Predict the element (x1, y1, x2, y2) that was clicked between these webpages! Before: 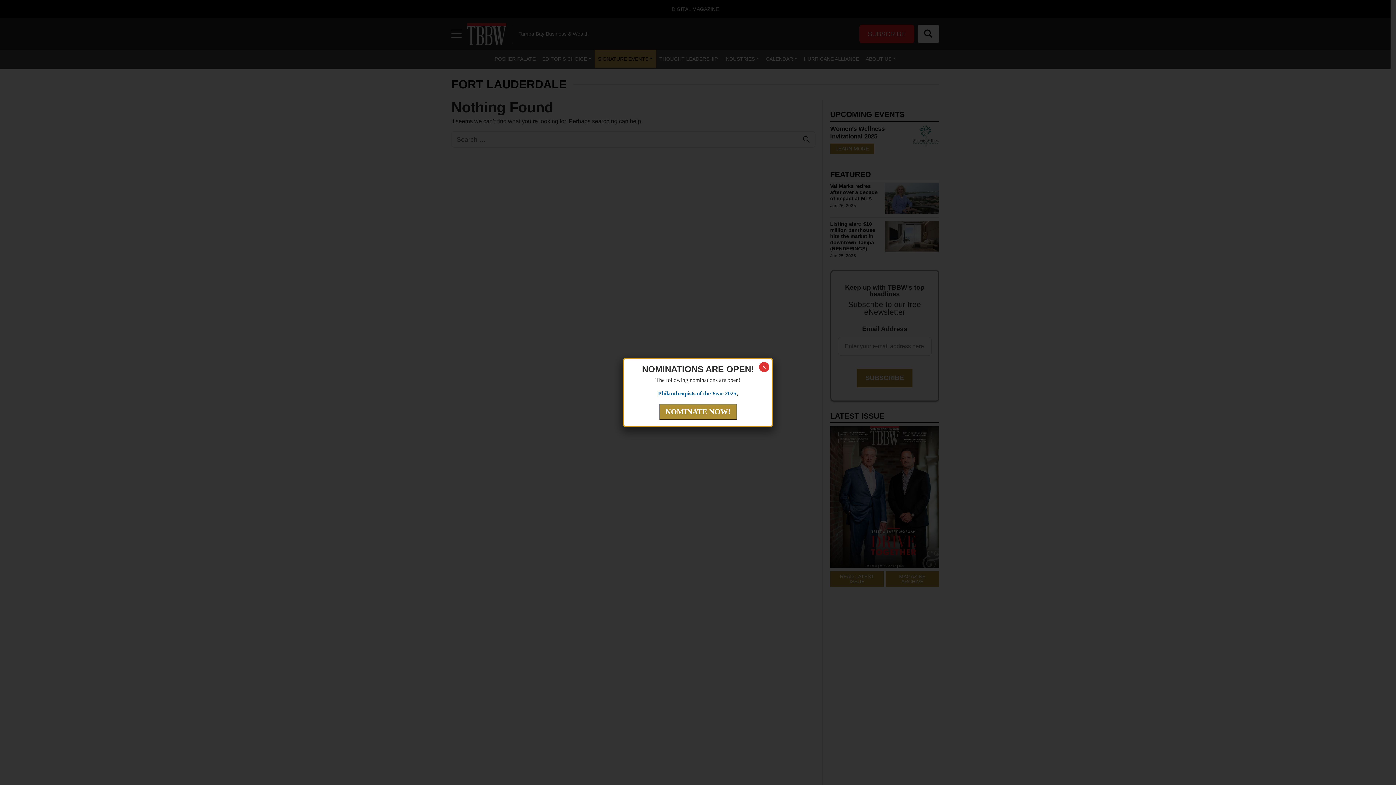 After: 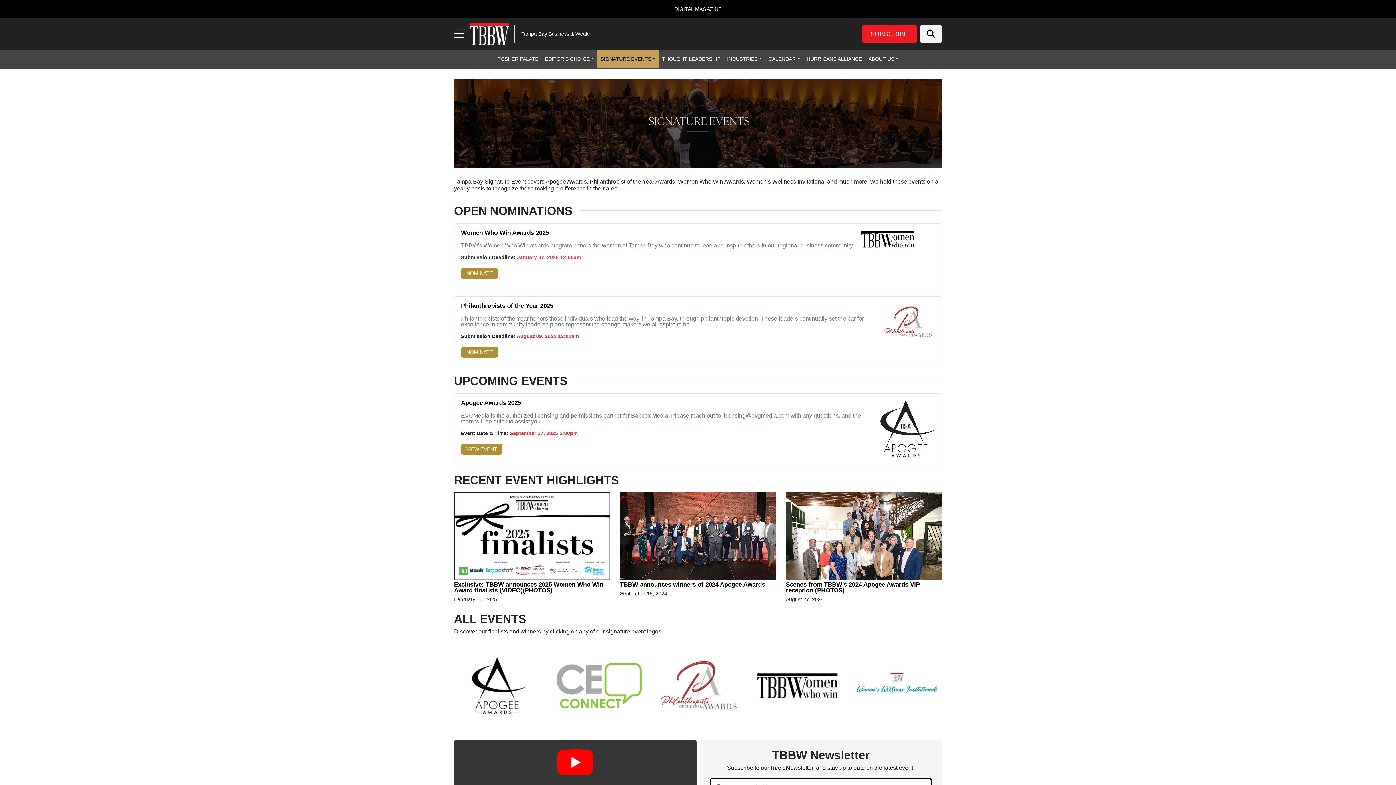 Action: bbox: (659, 404, 737, 420) label: NOMINATE NOW!